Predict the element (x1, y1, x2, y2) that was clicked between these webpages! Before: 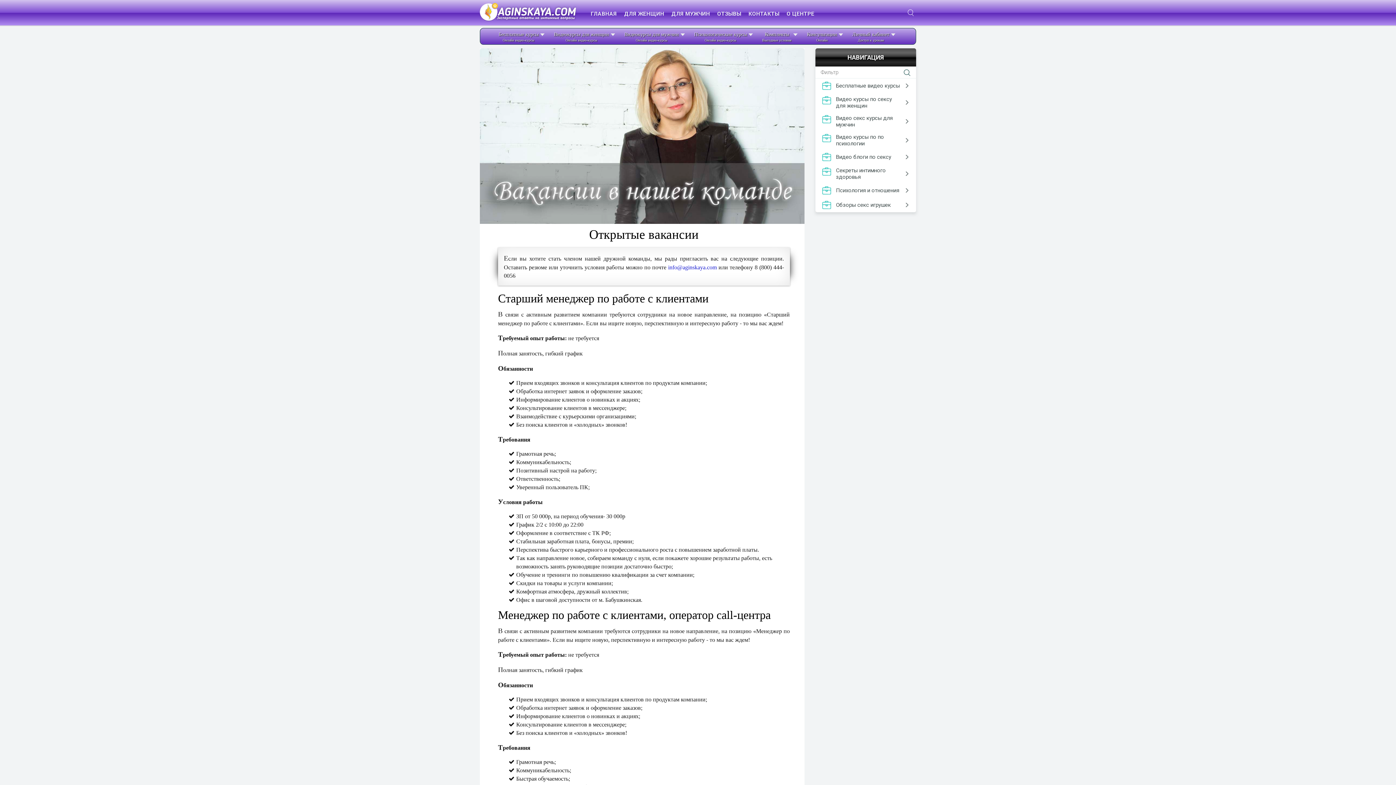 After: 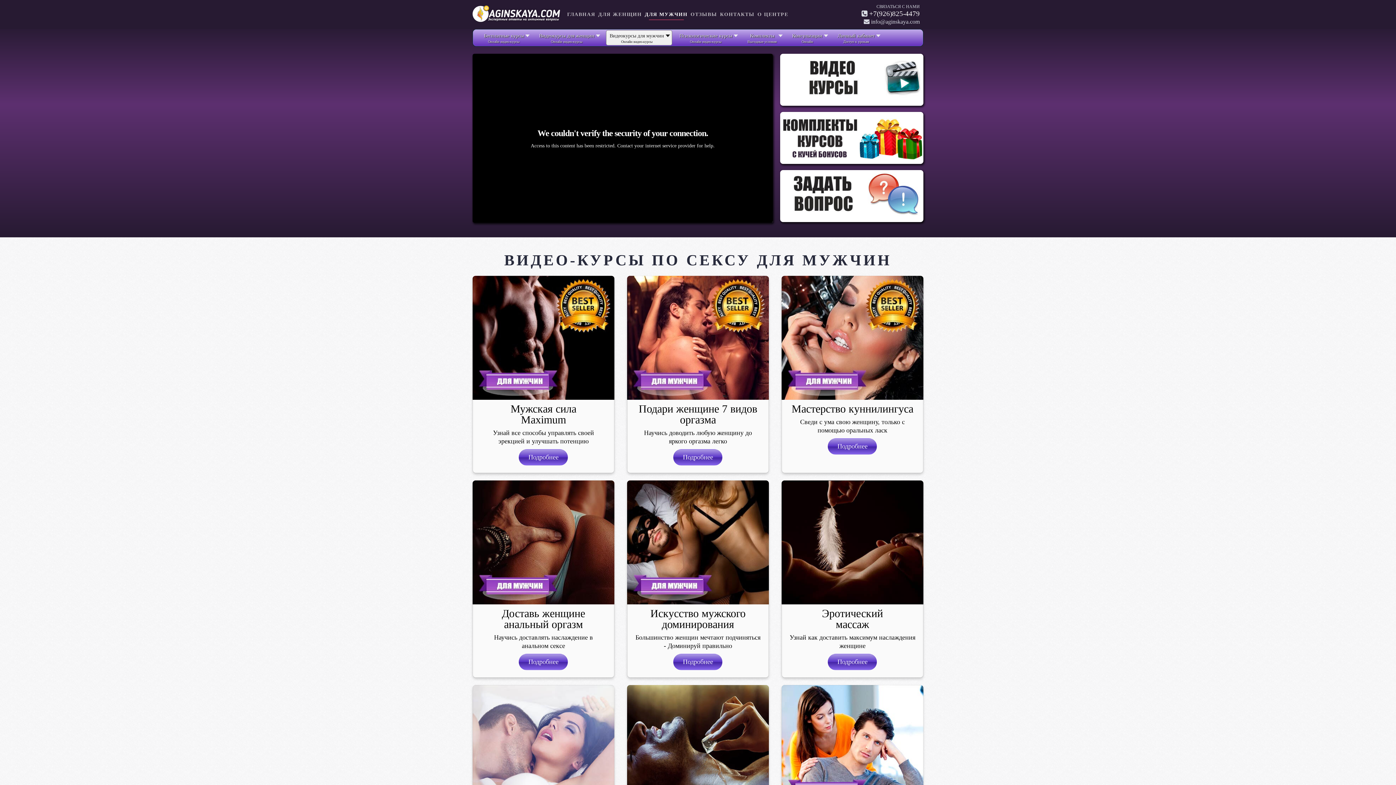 Action: bbox: (624, 30, 683, 43) label: Видеокурсы для мужчин
Онлайн видео-курсы